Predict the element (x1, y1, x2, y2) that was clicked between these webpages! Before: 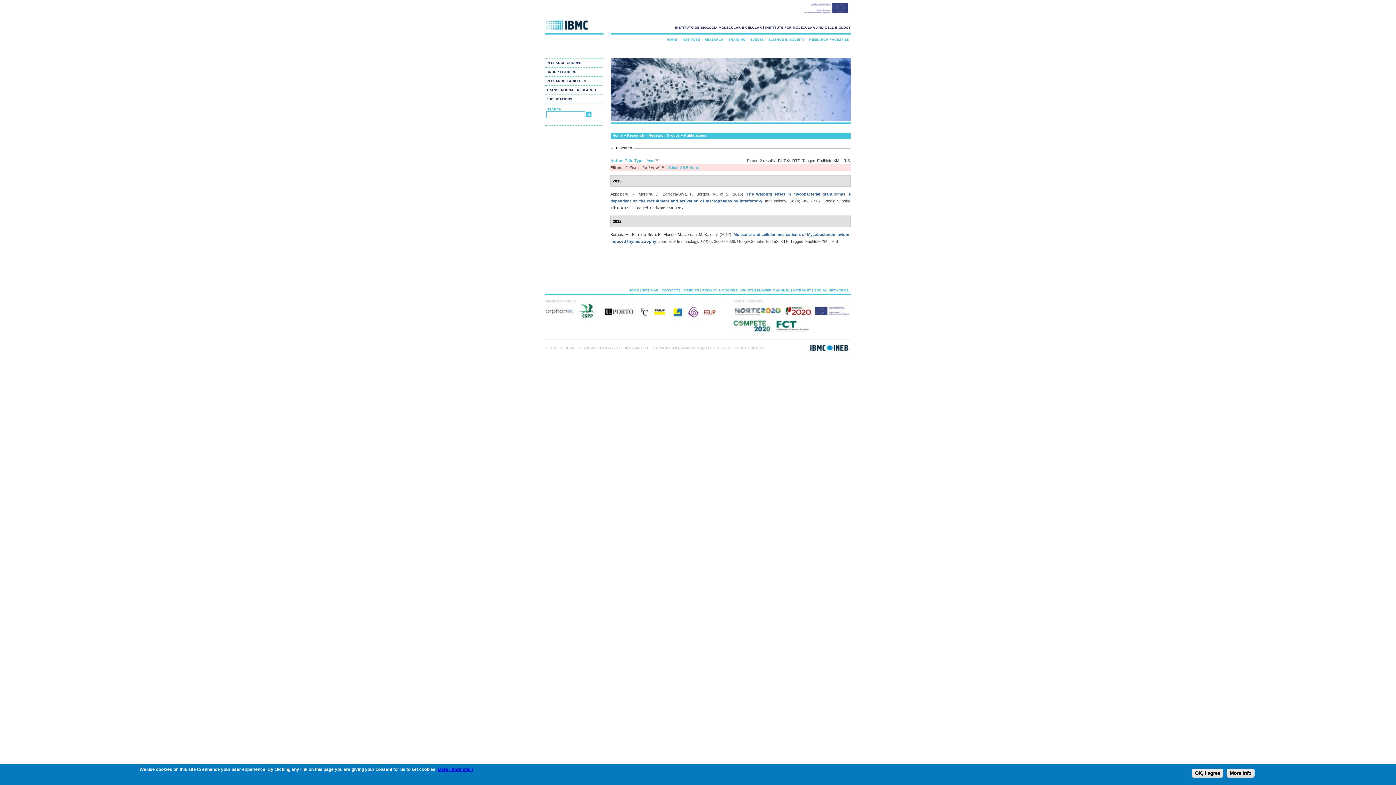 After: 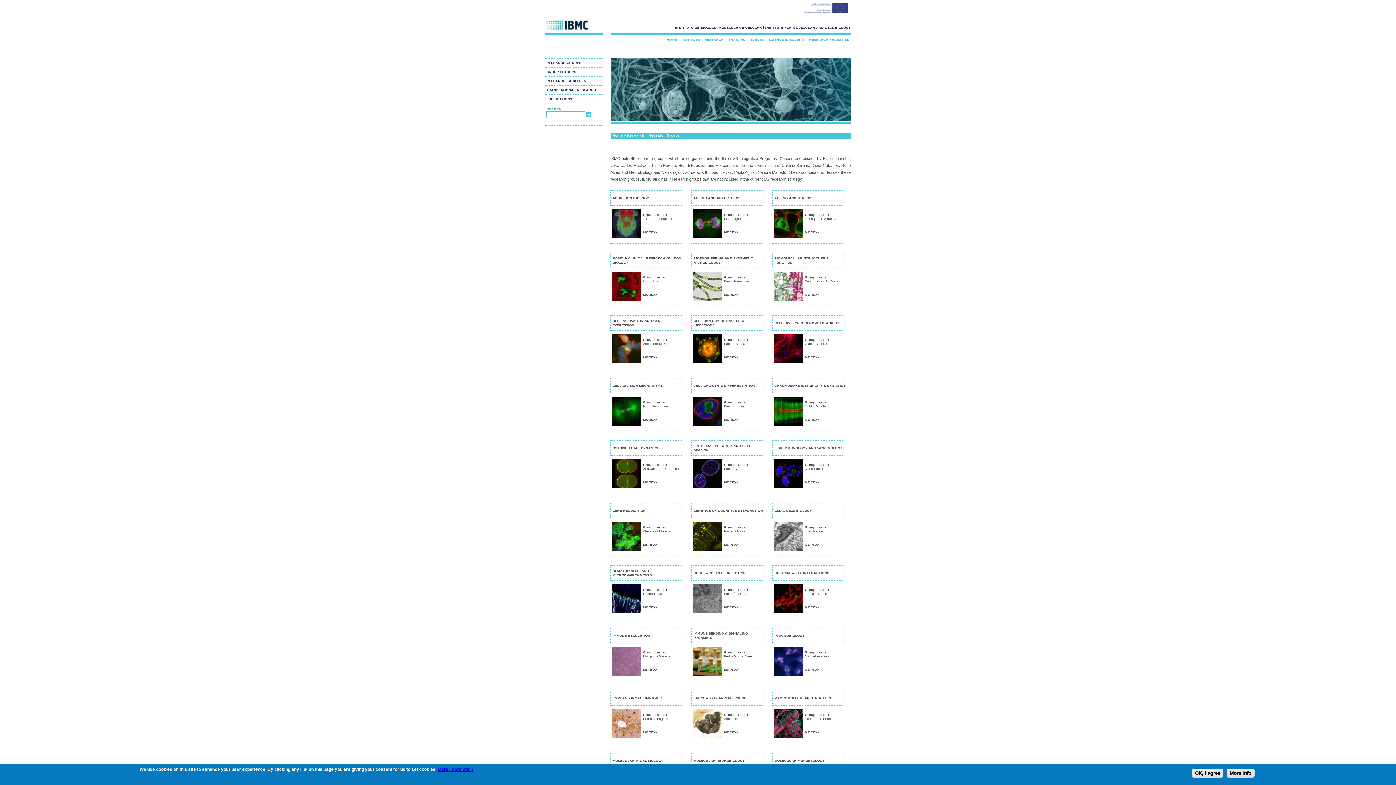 Action: label: Research Groups bbox: (648, 132, 680, 137)